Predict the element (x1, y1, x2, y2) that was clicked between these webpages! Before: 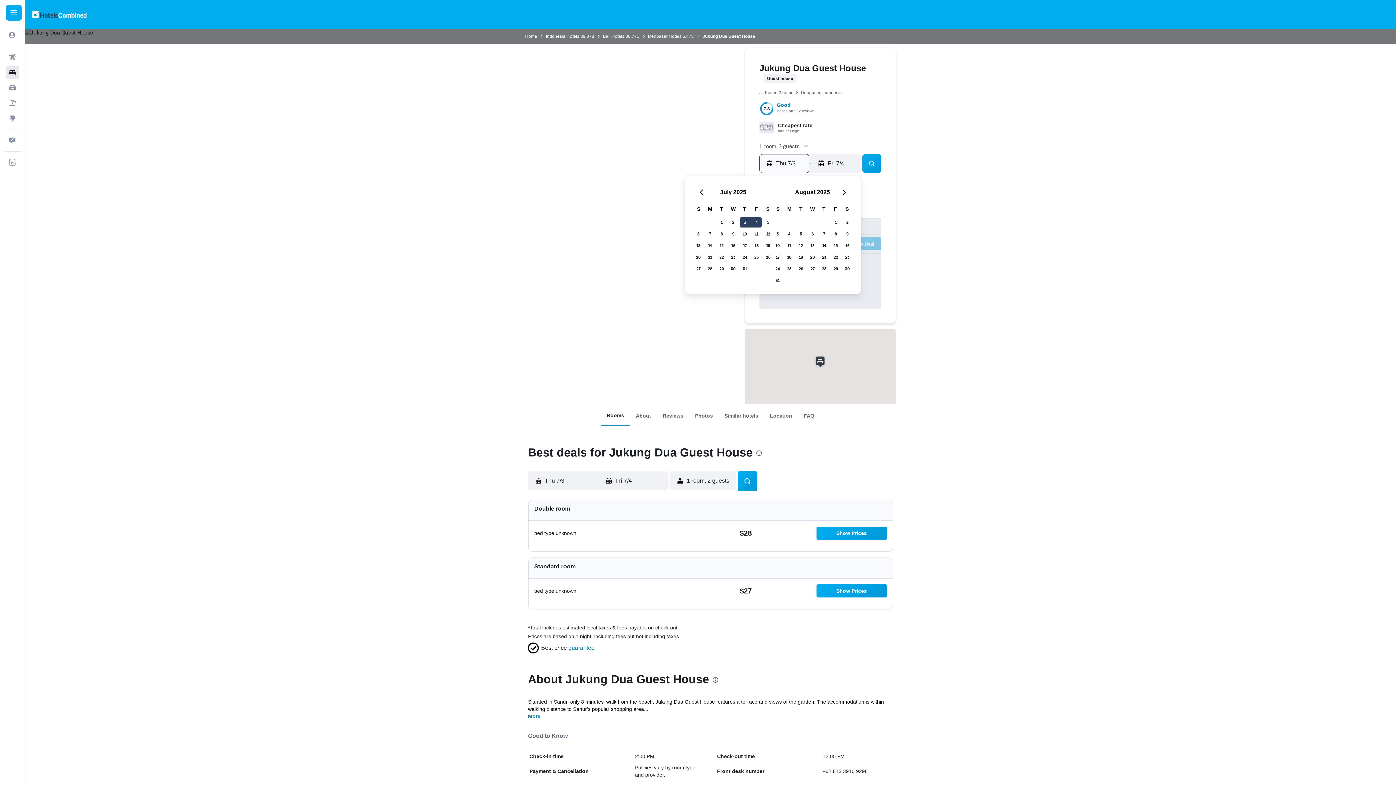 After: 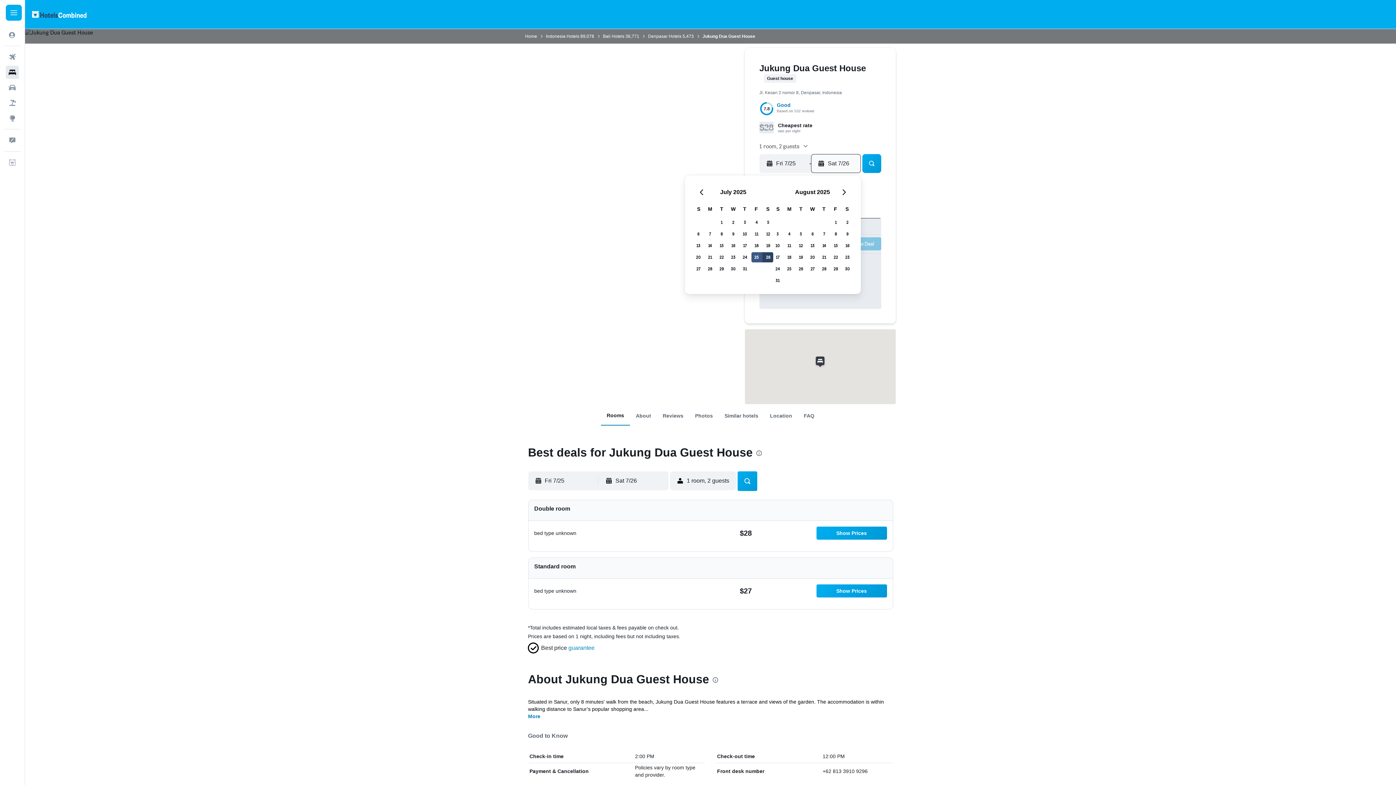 Action: bbox: (750, 251, 762, 263) label: July 25, 2025